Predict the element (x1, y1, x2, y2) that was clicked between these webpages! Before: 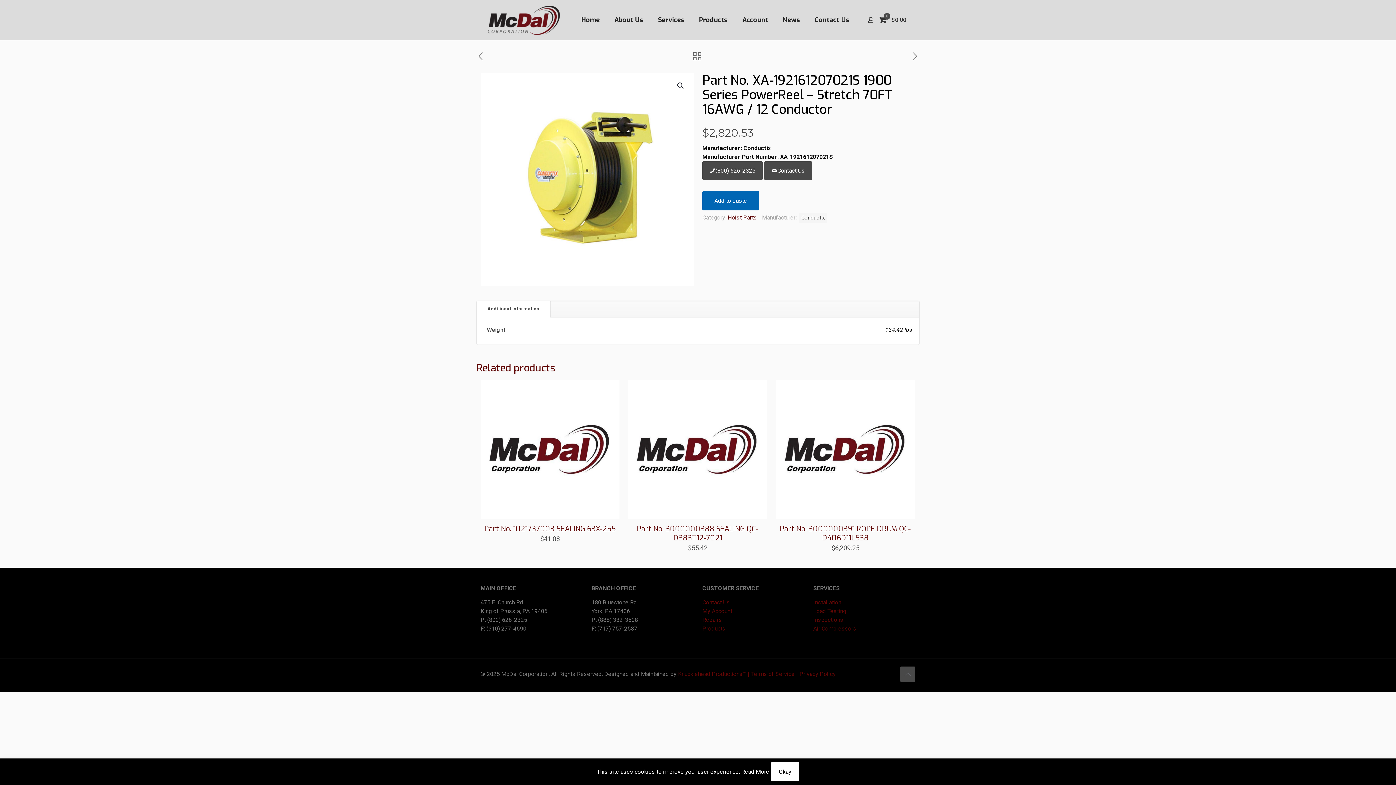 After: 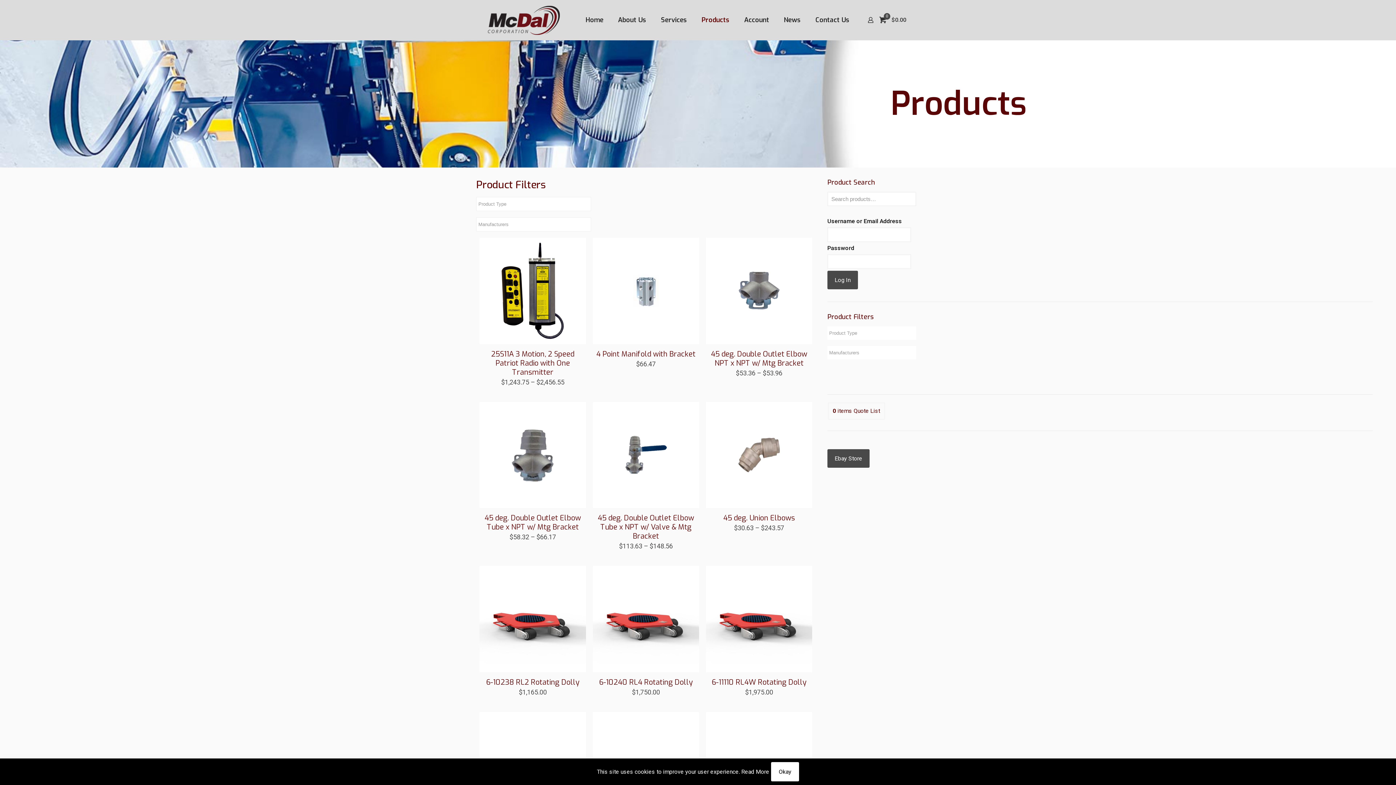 Action: label: Products bbox: (692, 0, 735, 40)